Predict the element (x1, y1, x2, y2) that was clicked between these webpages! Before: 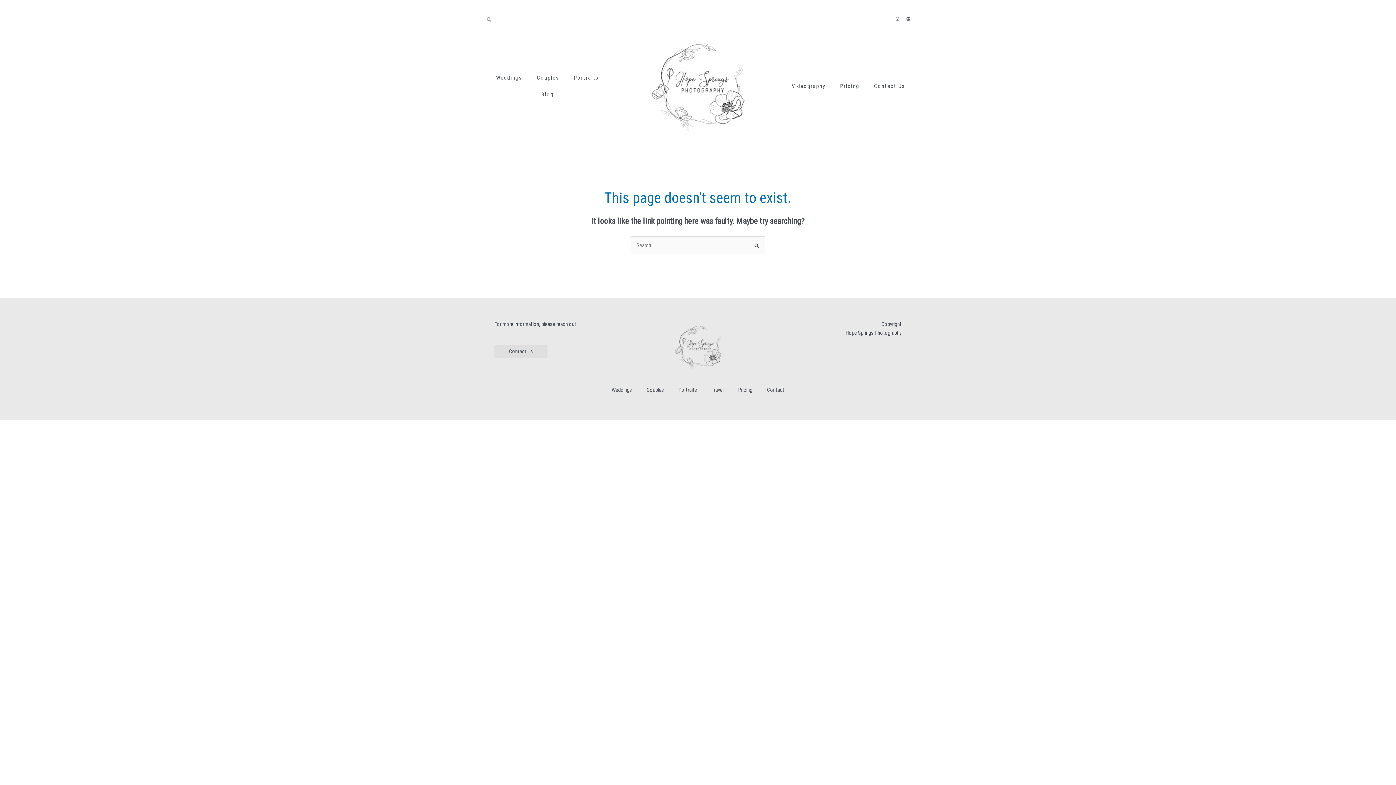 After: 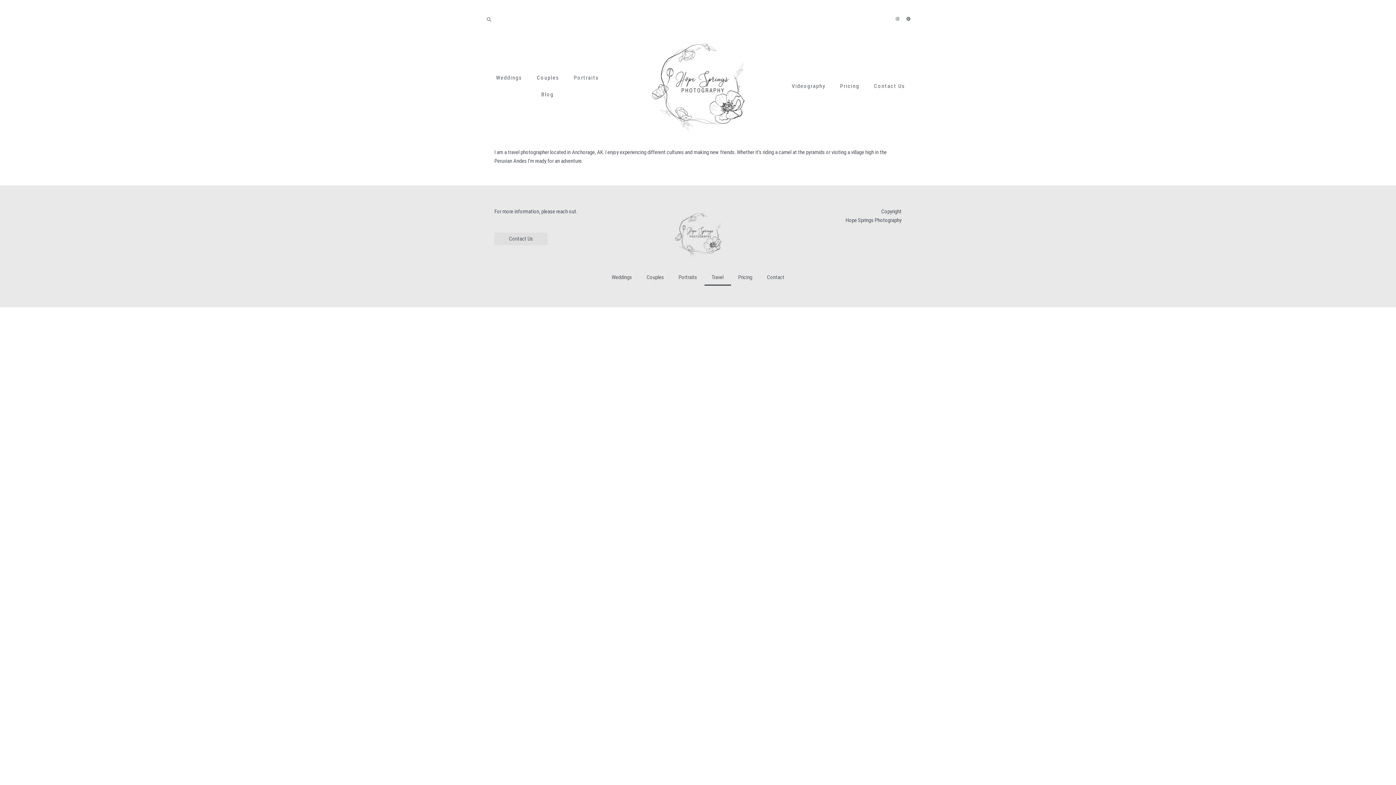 Action: label: Travel bbox: (704, 381, 731, 398)